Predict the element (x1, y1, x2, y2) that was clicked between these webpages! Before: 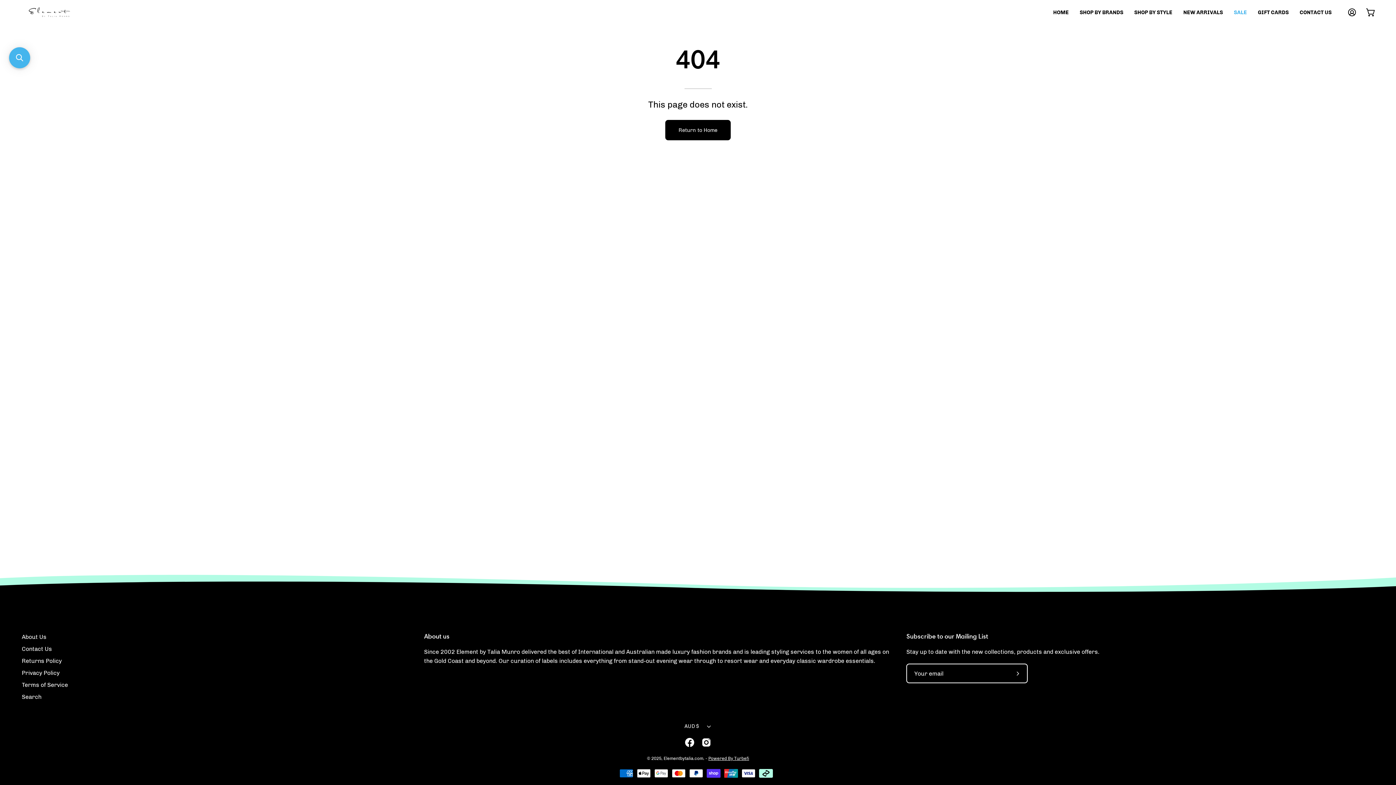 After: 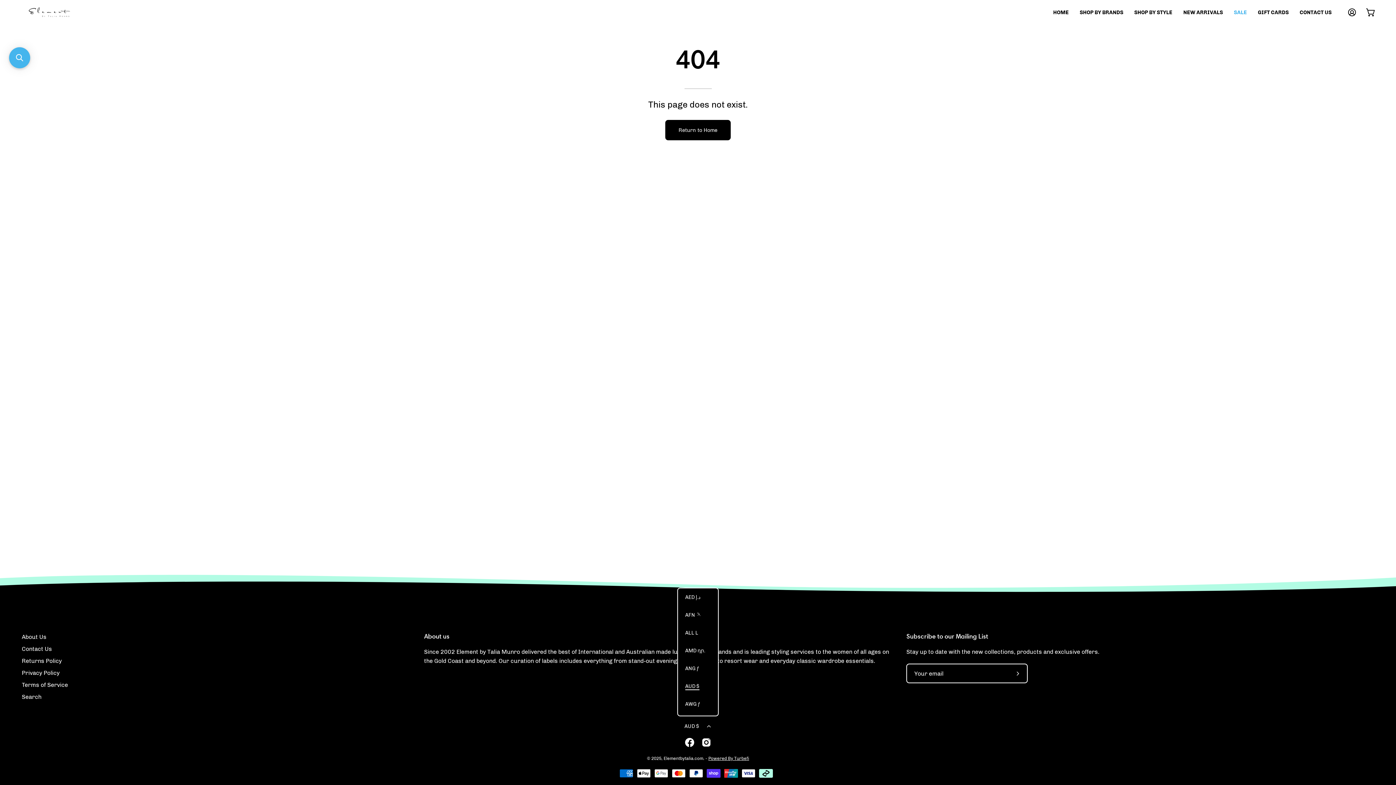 Action: label: AUD $ bbox: (677, 718, 718, 735)